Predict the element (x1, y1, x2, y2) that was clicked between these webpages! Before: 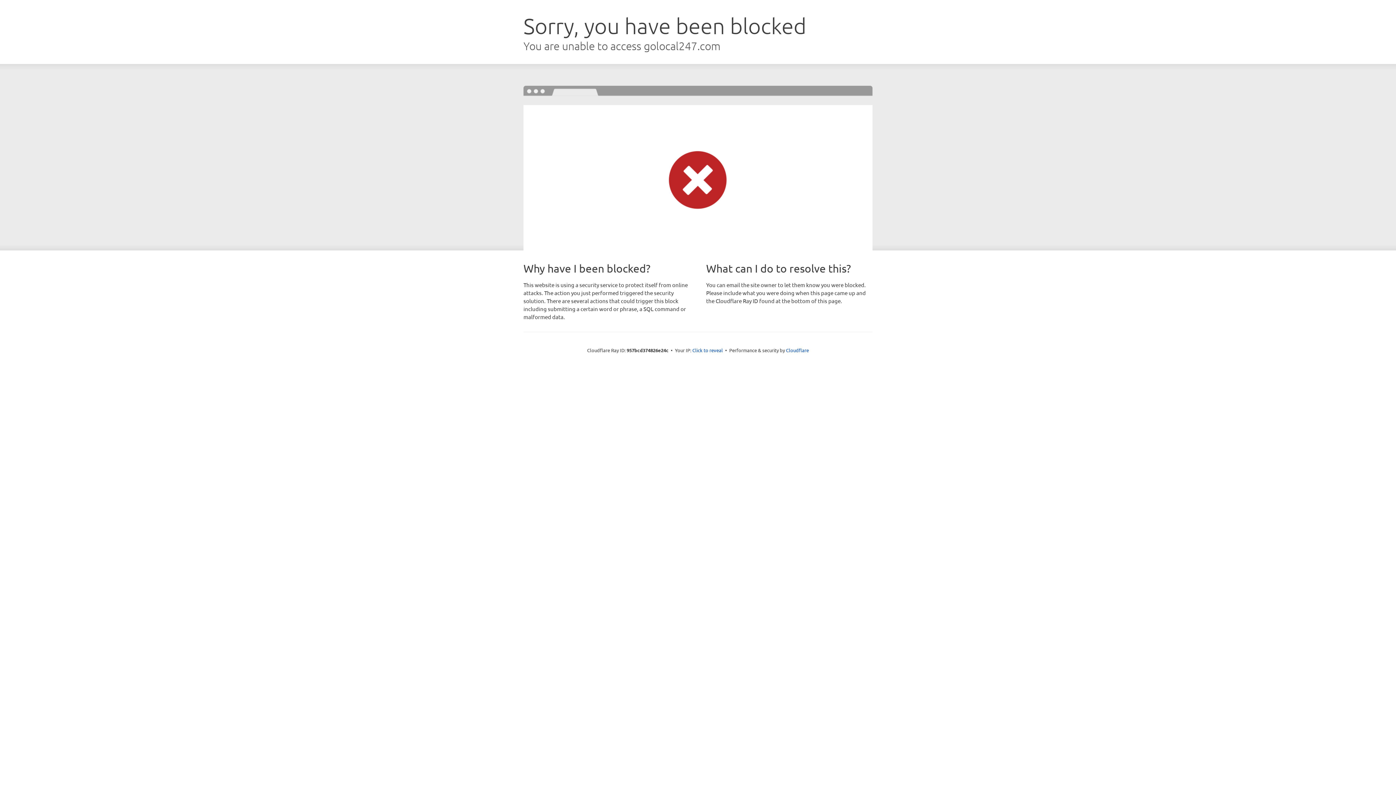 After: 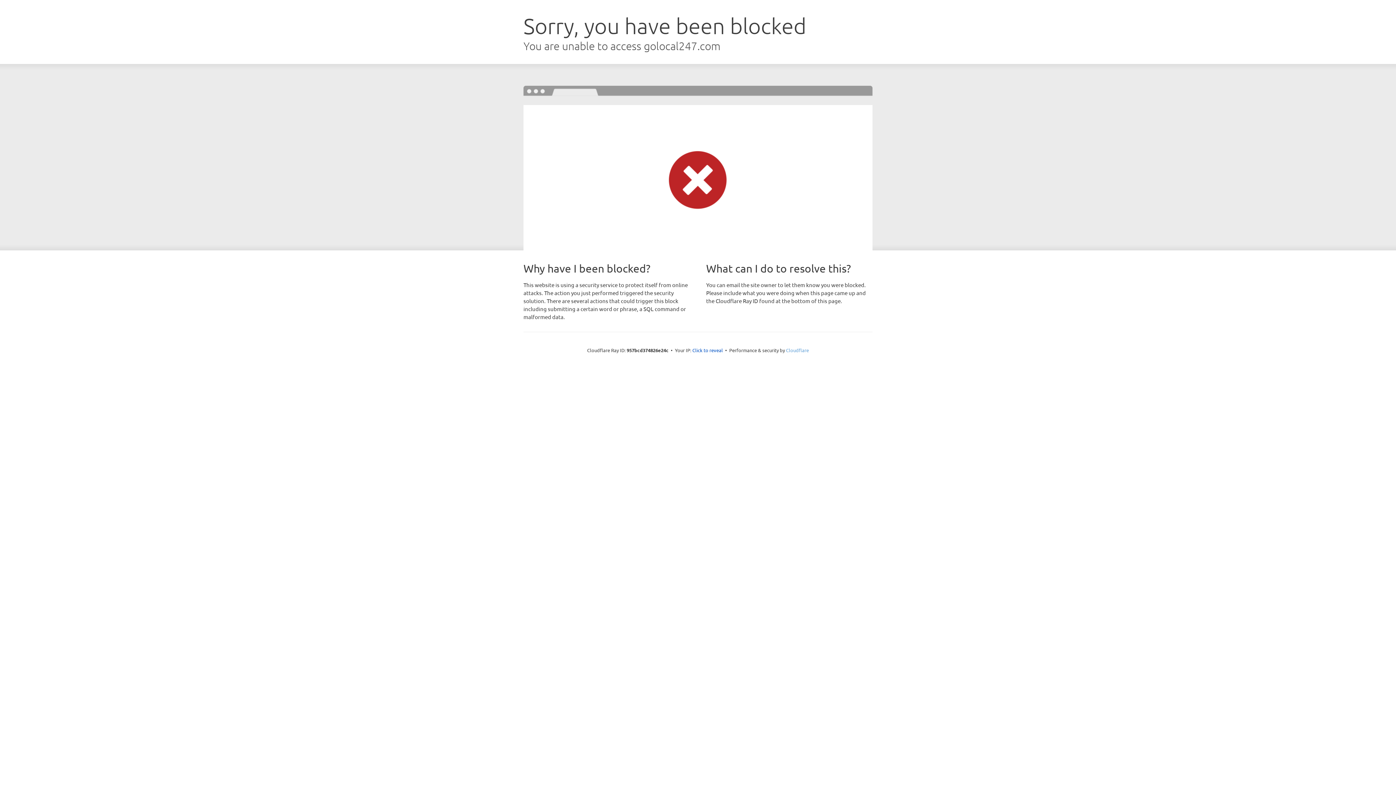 Action: label: Cloudflare bbox: (786, 347, 809, 353)